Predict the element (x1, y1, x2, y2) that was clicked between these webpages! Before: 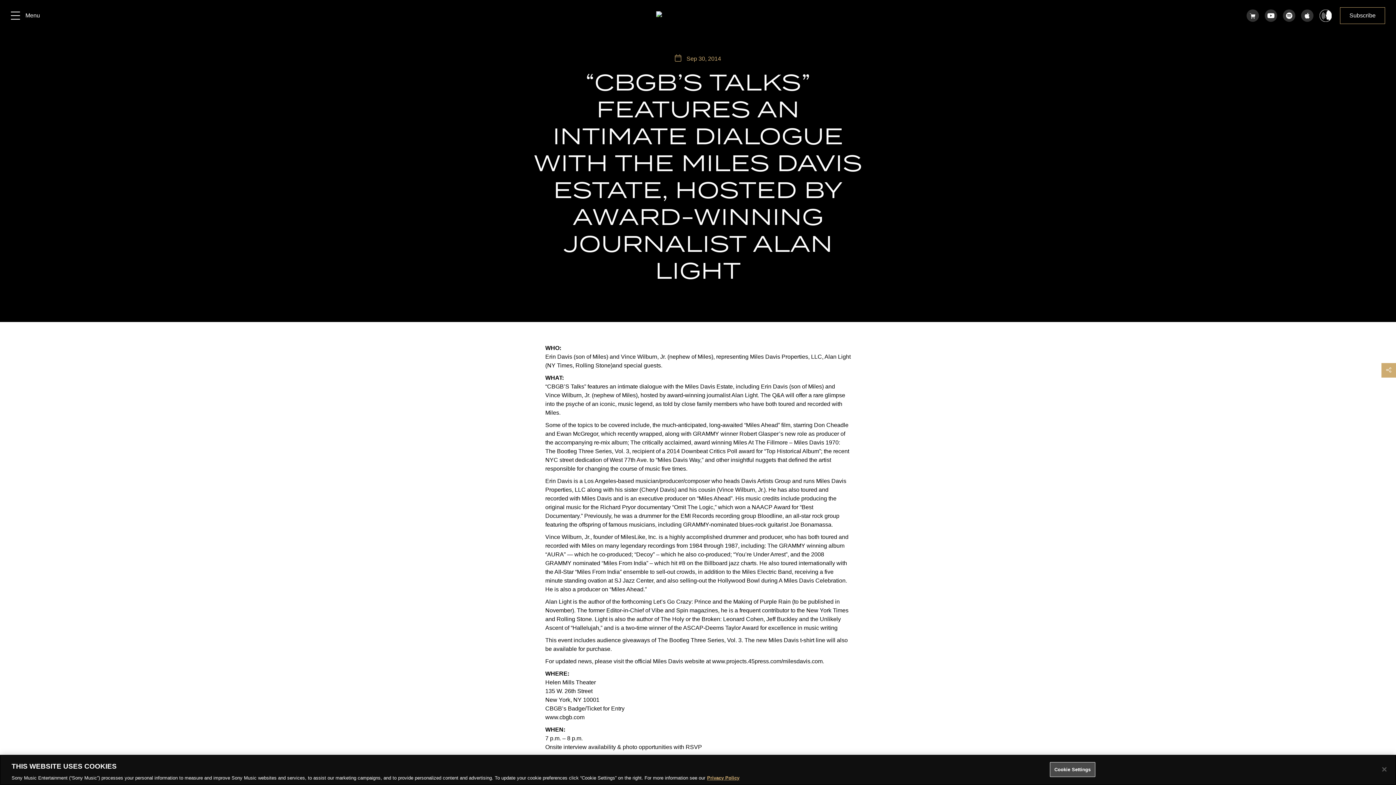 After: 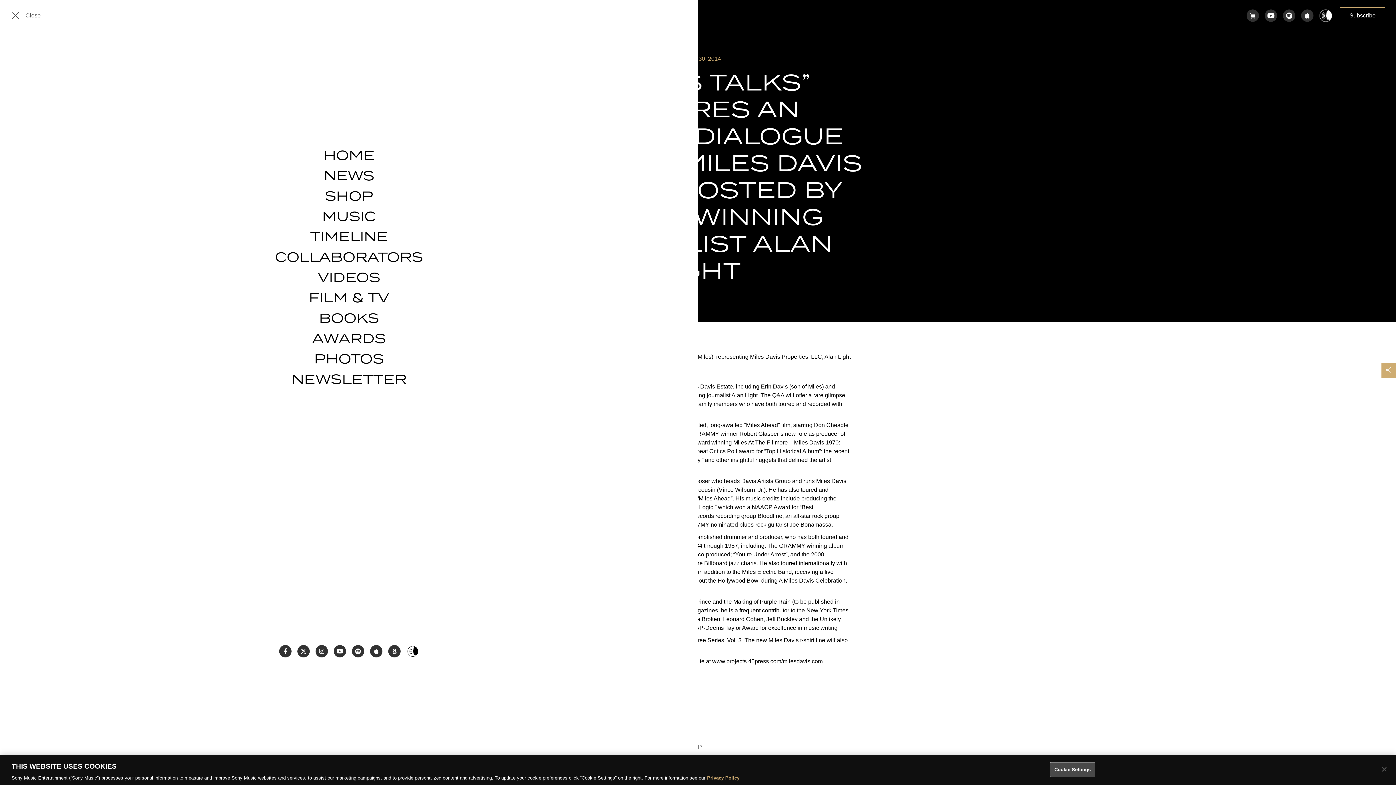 Action: bbox: (10, 10, 40, 20) label: Menu